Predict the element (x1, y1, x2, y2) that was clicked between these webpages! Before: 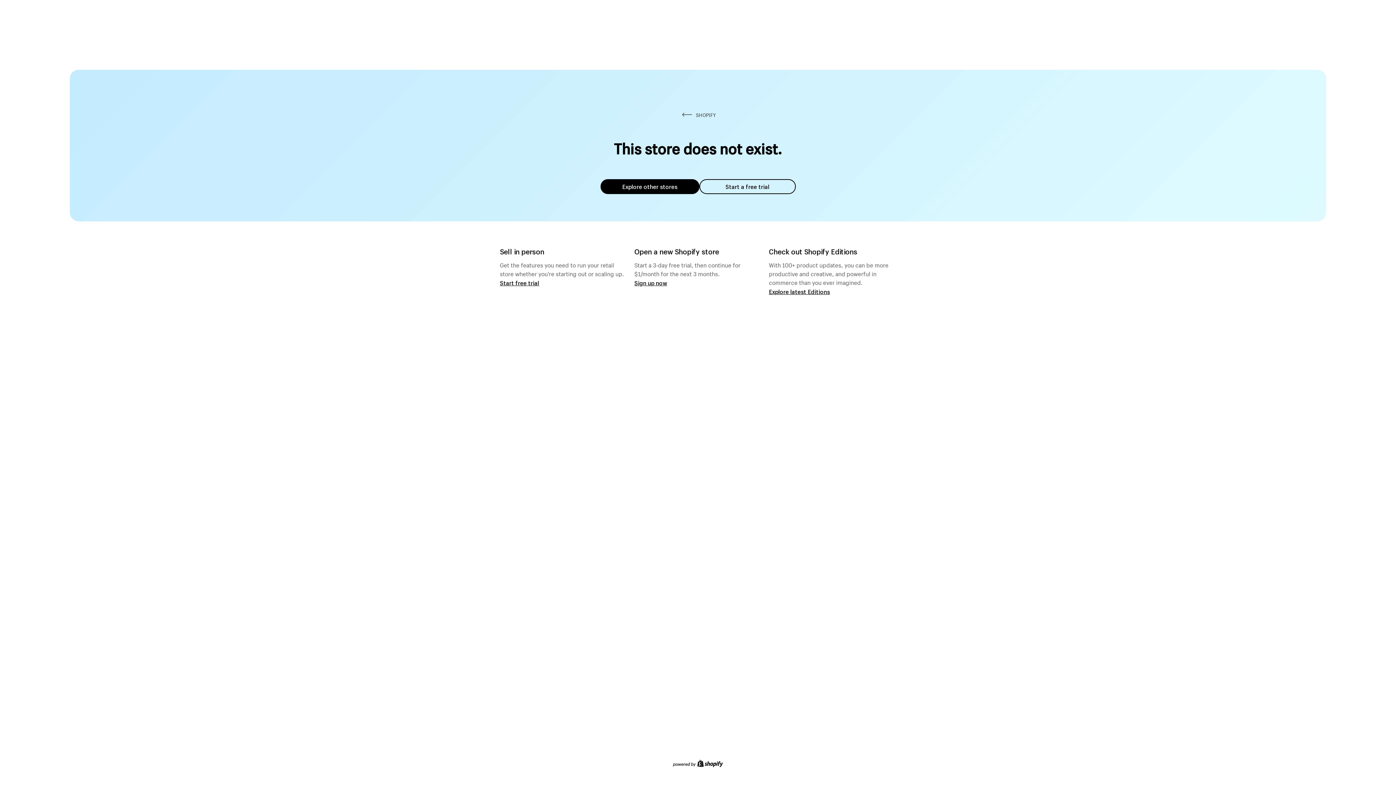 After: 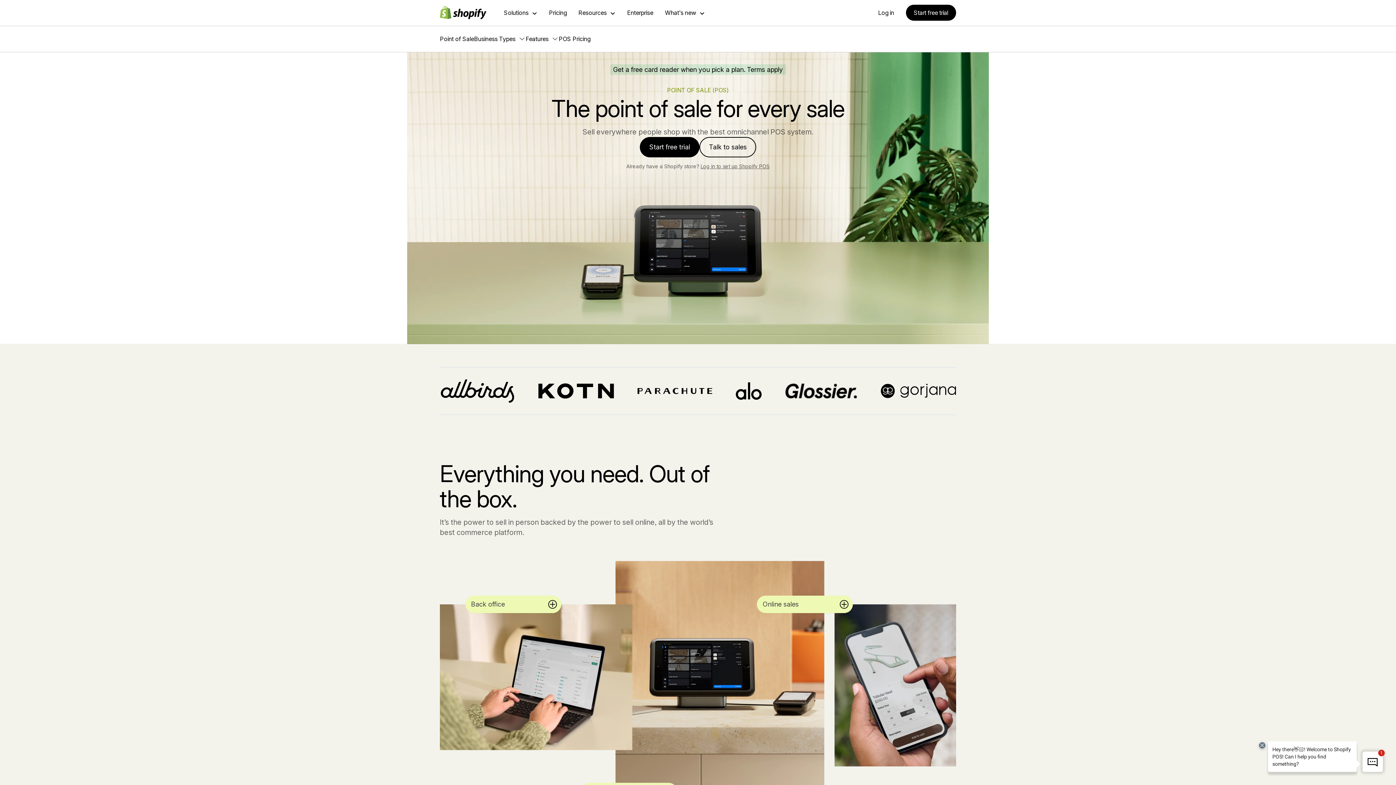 Action: label: Start free trial bbox: (500, 279, 539, 286)